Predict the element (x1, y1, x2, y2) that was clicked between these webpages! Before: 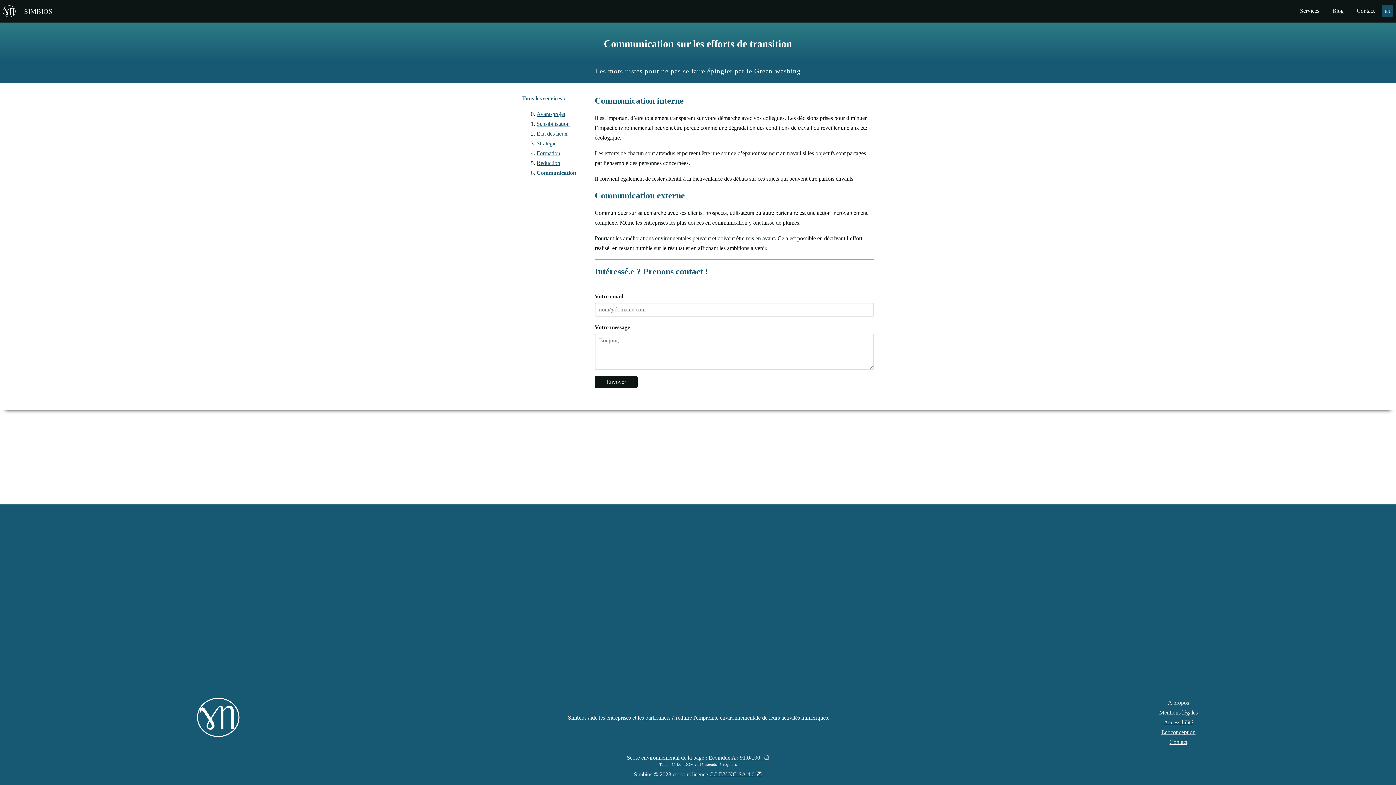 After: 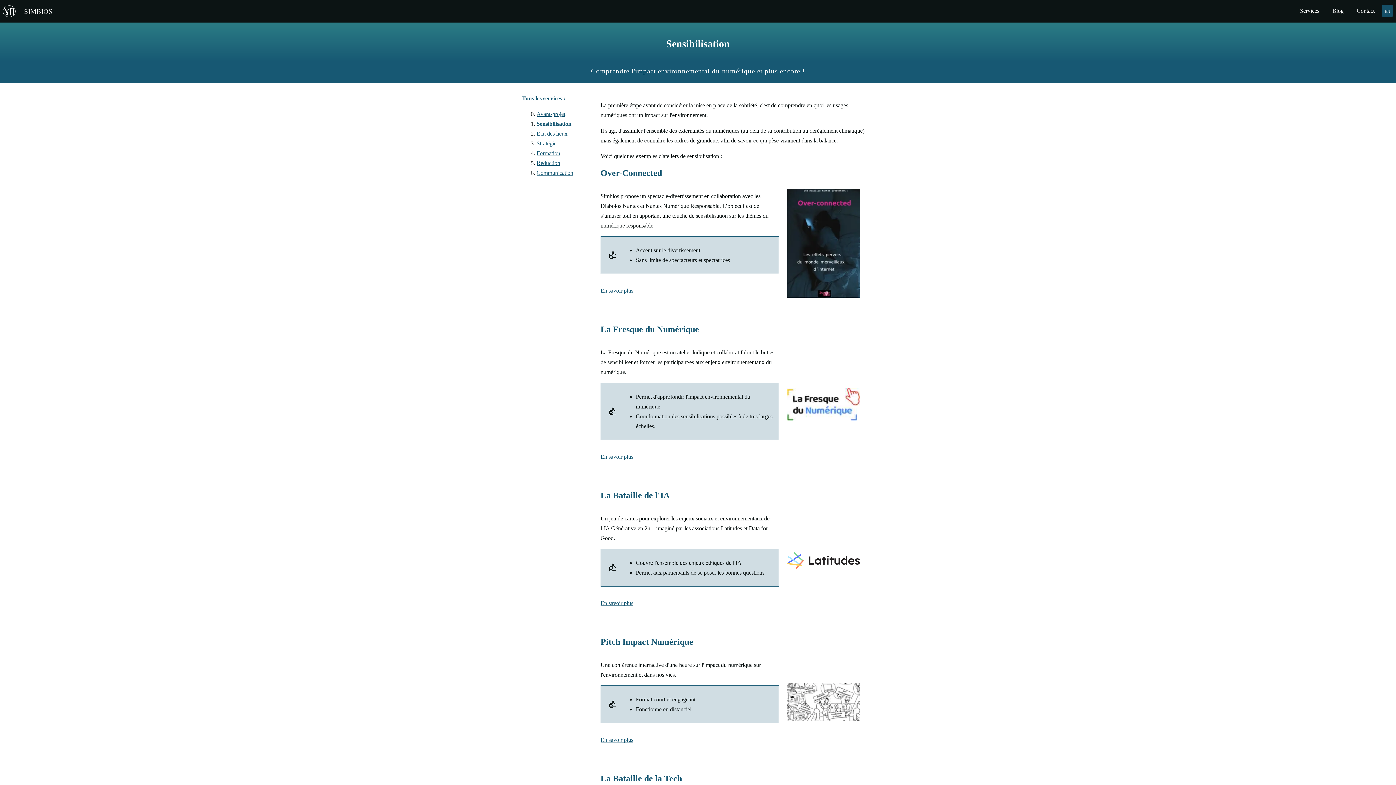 Action: bbox: (536, 120, 569, 127) label: Sensibilisation